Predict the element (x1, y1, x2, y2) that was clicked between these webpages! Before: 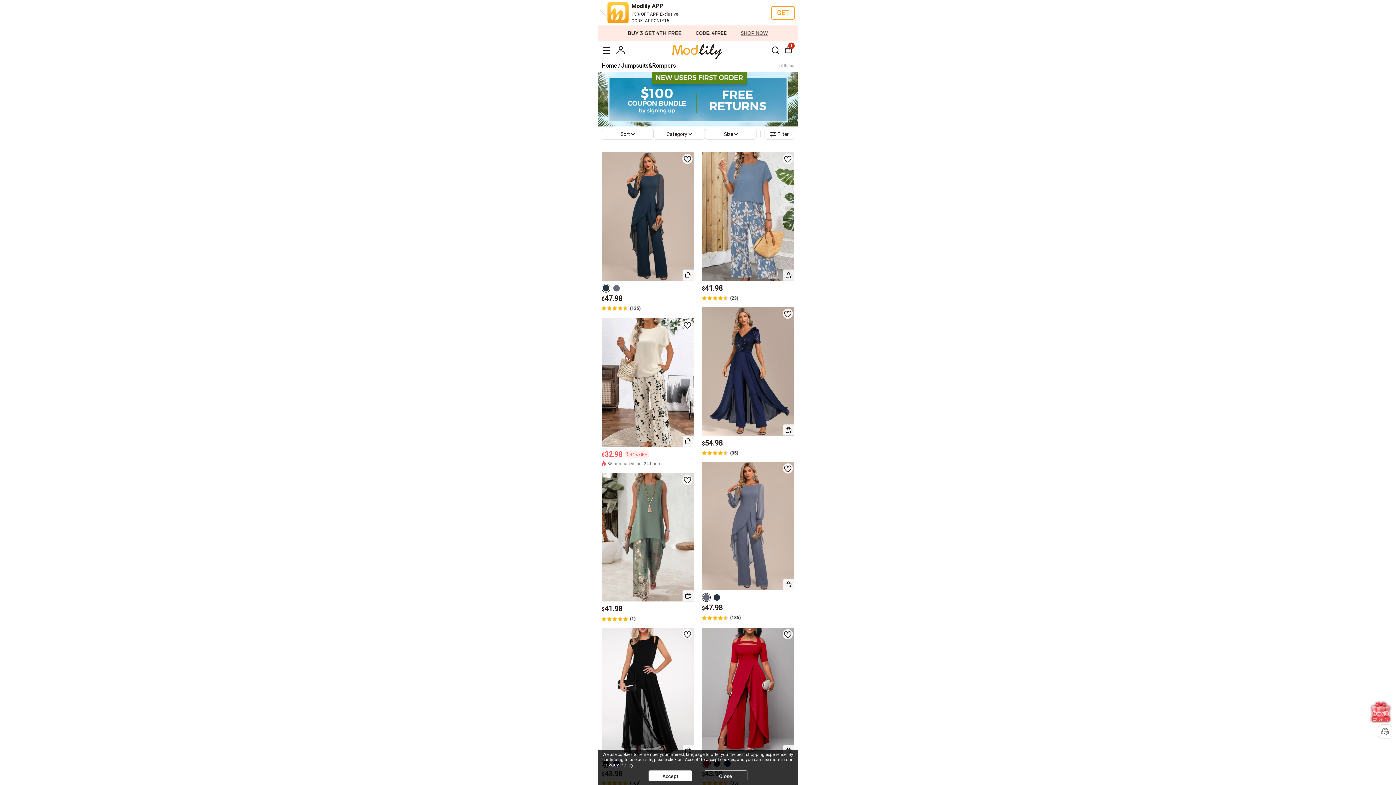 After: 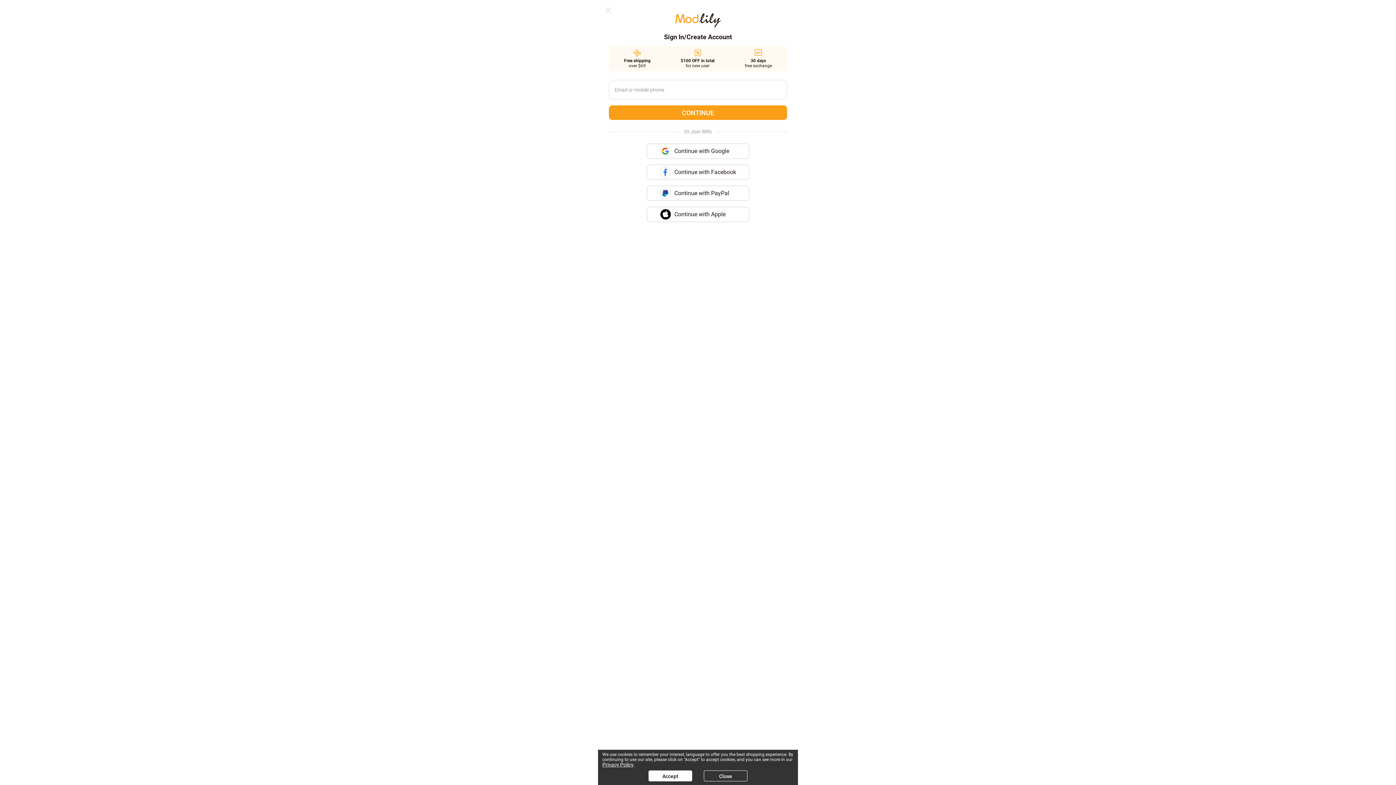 Action: bbox: (616, 46, 625, 54)